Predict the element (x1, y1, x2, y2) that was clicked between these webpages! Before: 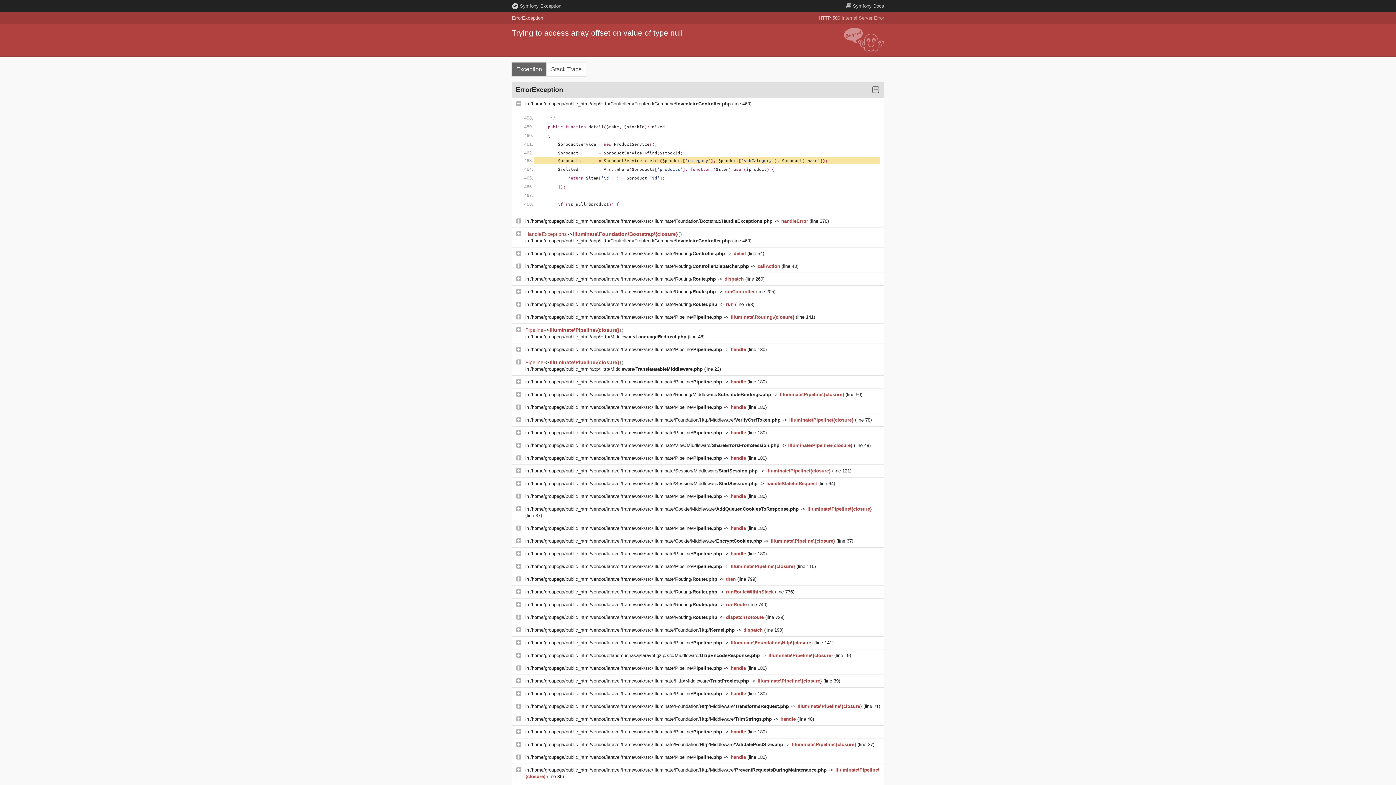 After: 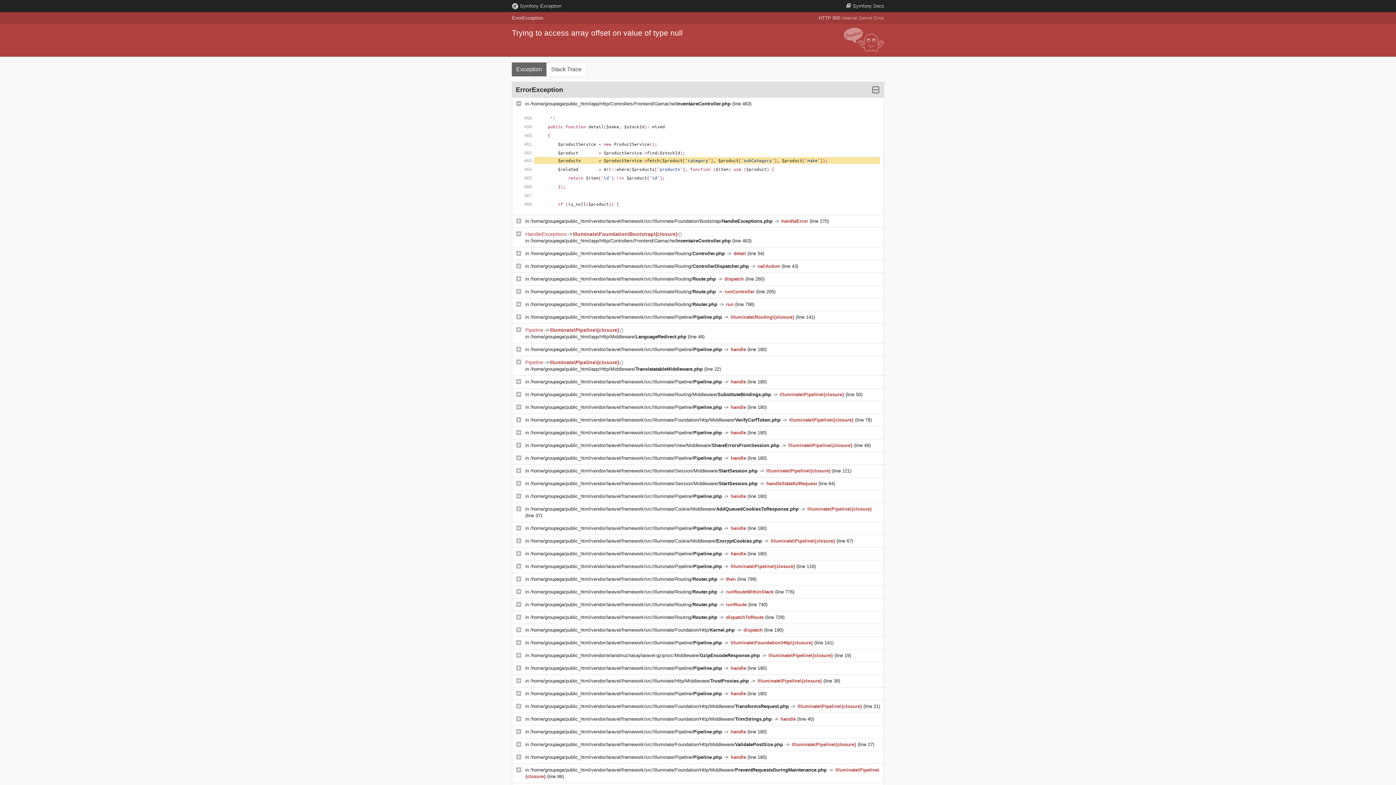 Action: label: /home/groupega/public_html/vendor/laravel/framework/src/Illuminate/Pipeline/Pipeline.php  bbox: (530, 314, 723, 320)